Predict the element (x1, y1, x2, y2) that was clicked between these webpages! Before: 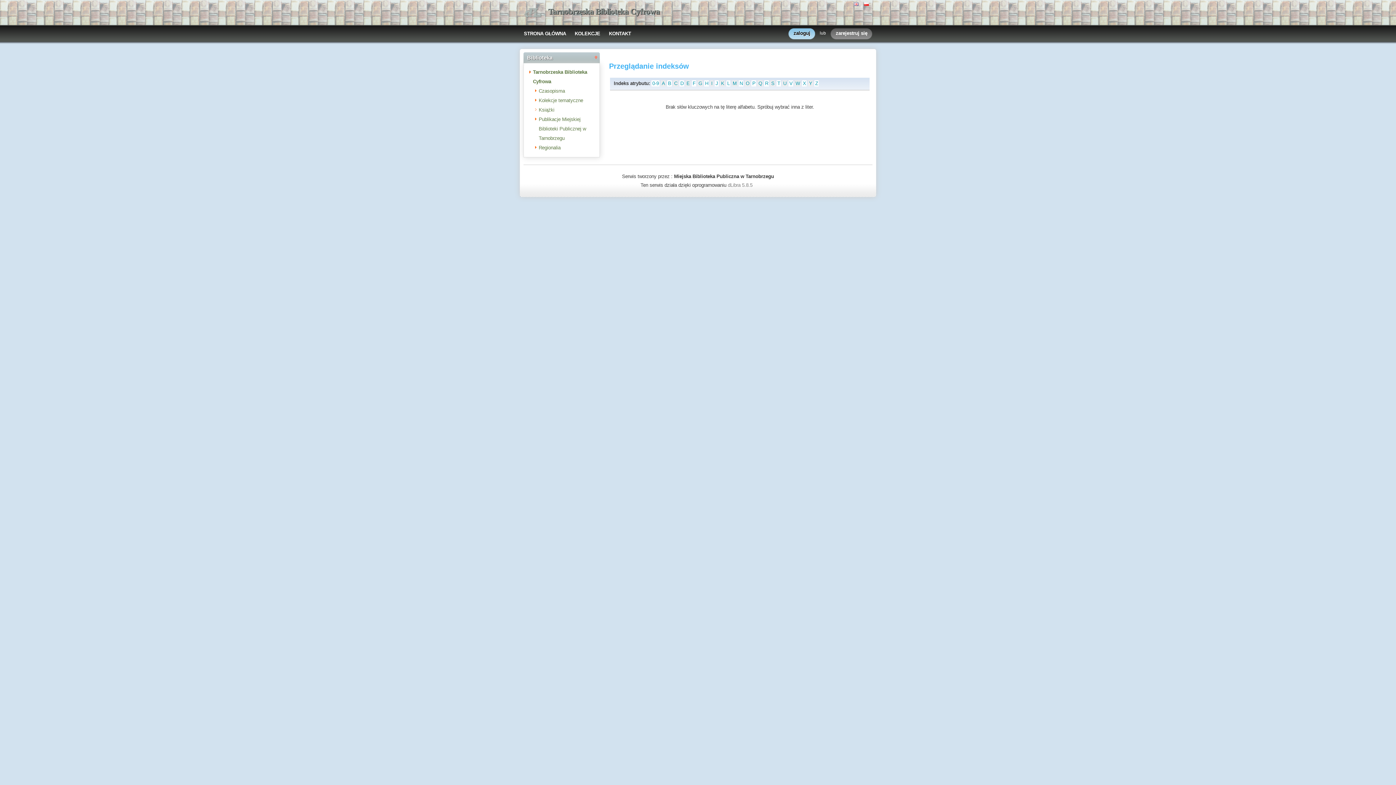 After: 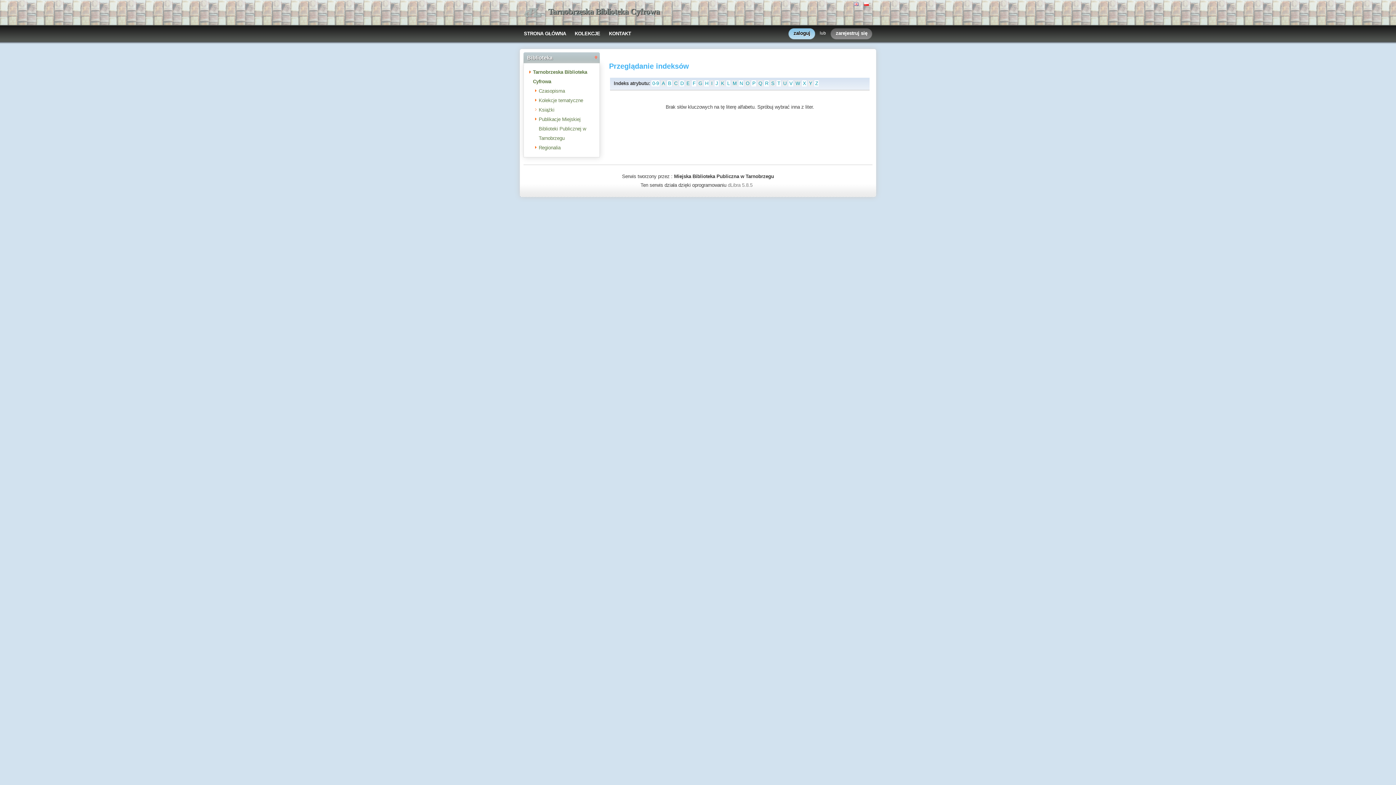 Action: bbox: (814, 80, 819, 86) label: Z